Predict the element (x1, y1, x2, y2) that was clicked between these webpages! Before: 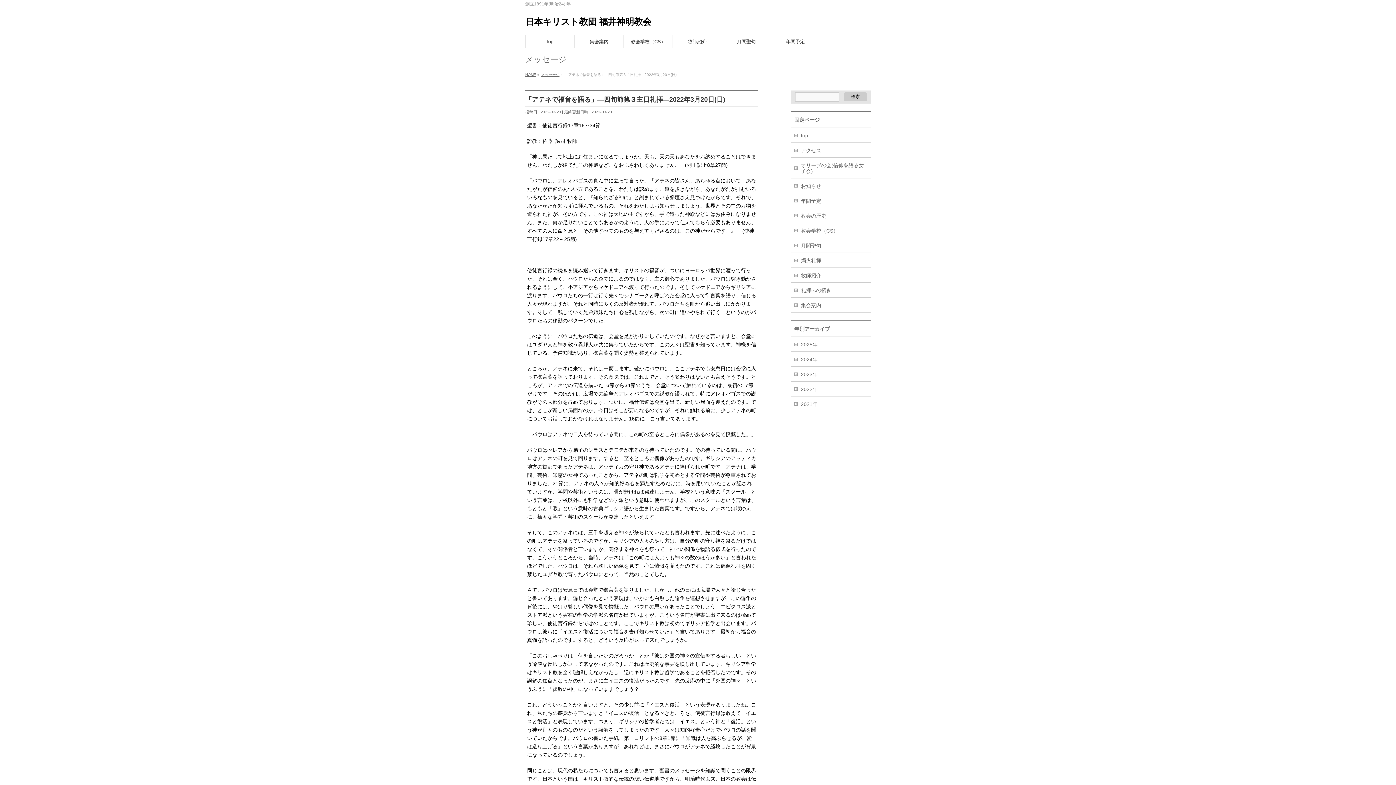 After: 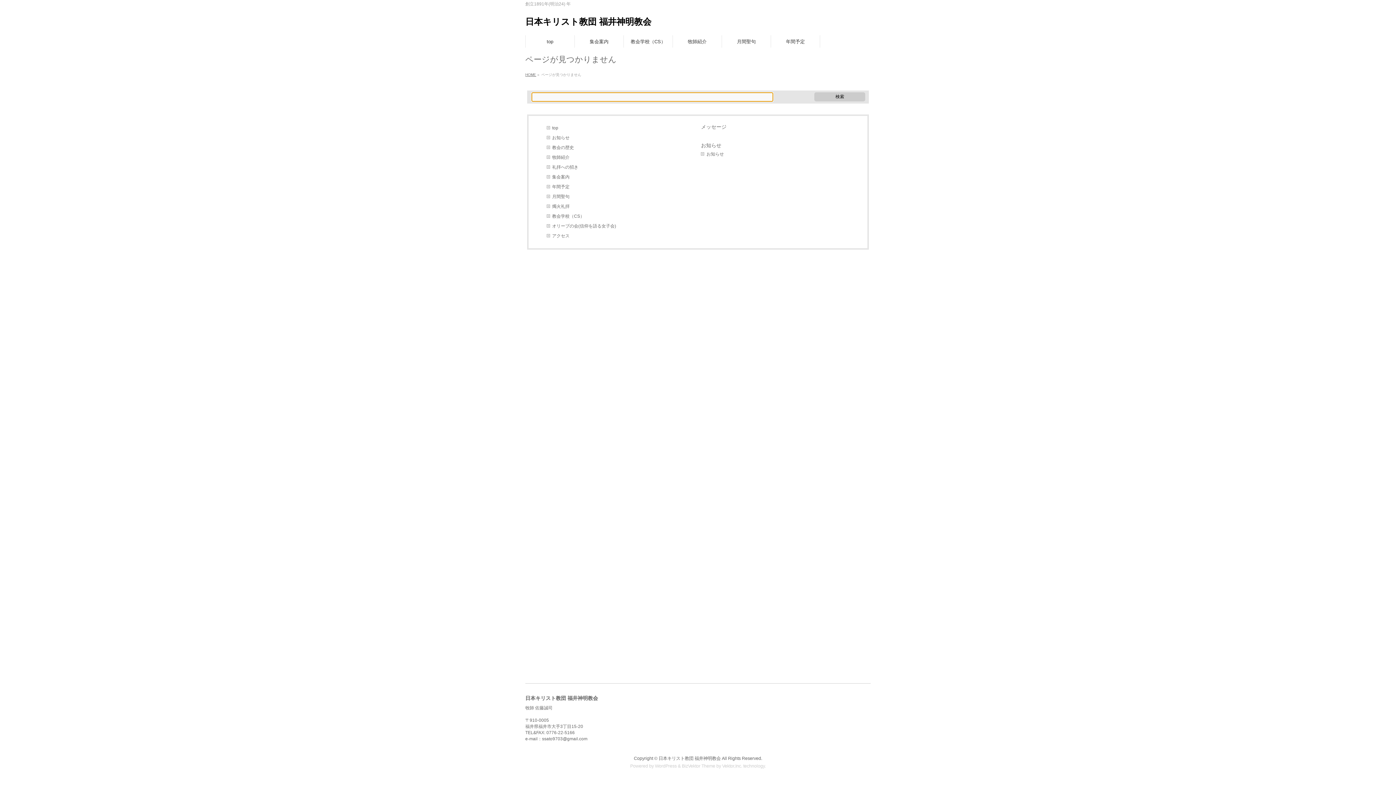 Action: bbox: (790, 381, 870, 396) label: 2022年